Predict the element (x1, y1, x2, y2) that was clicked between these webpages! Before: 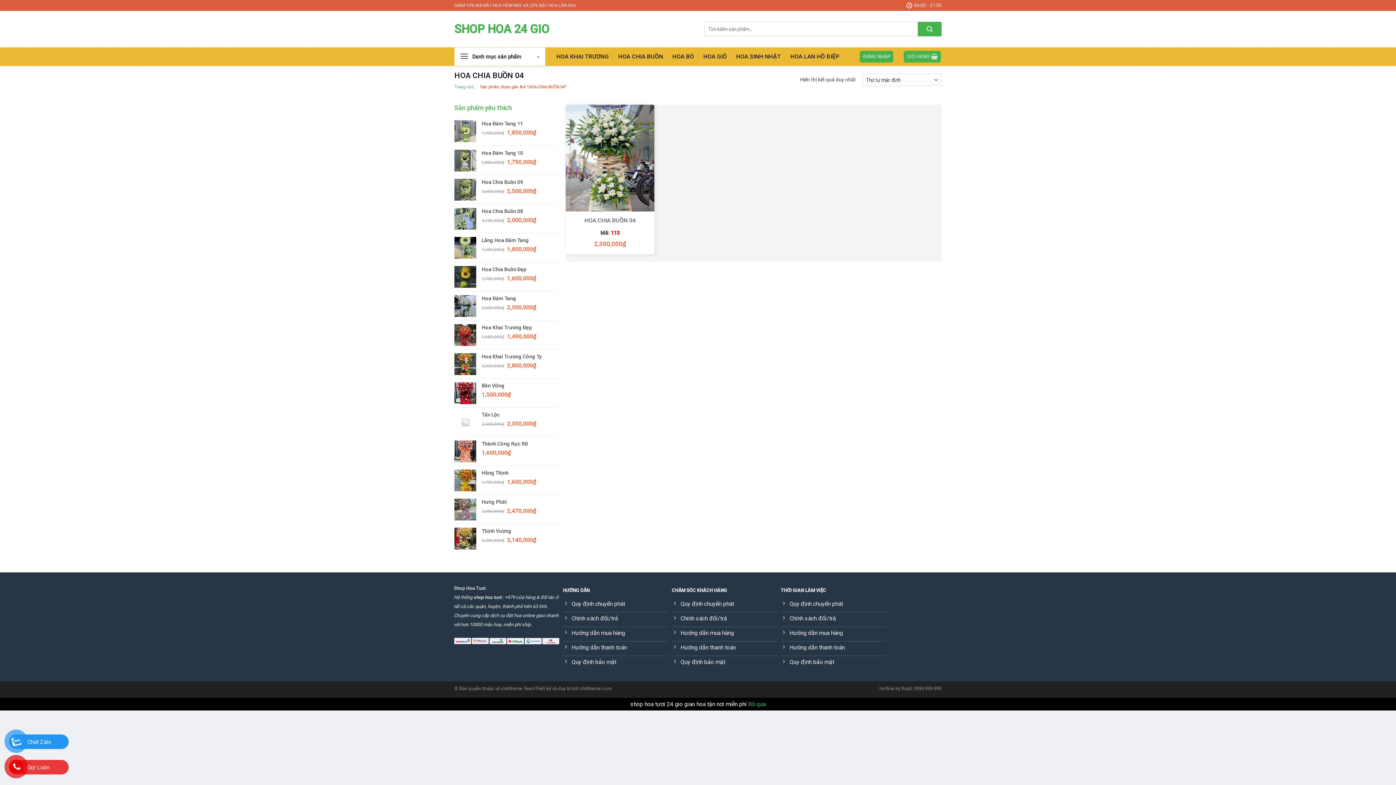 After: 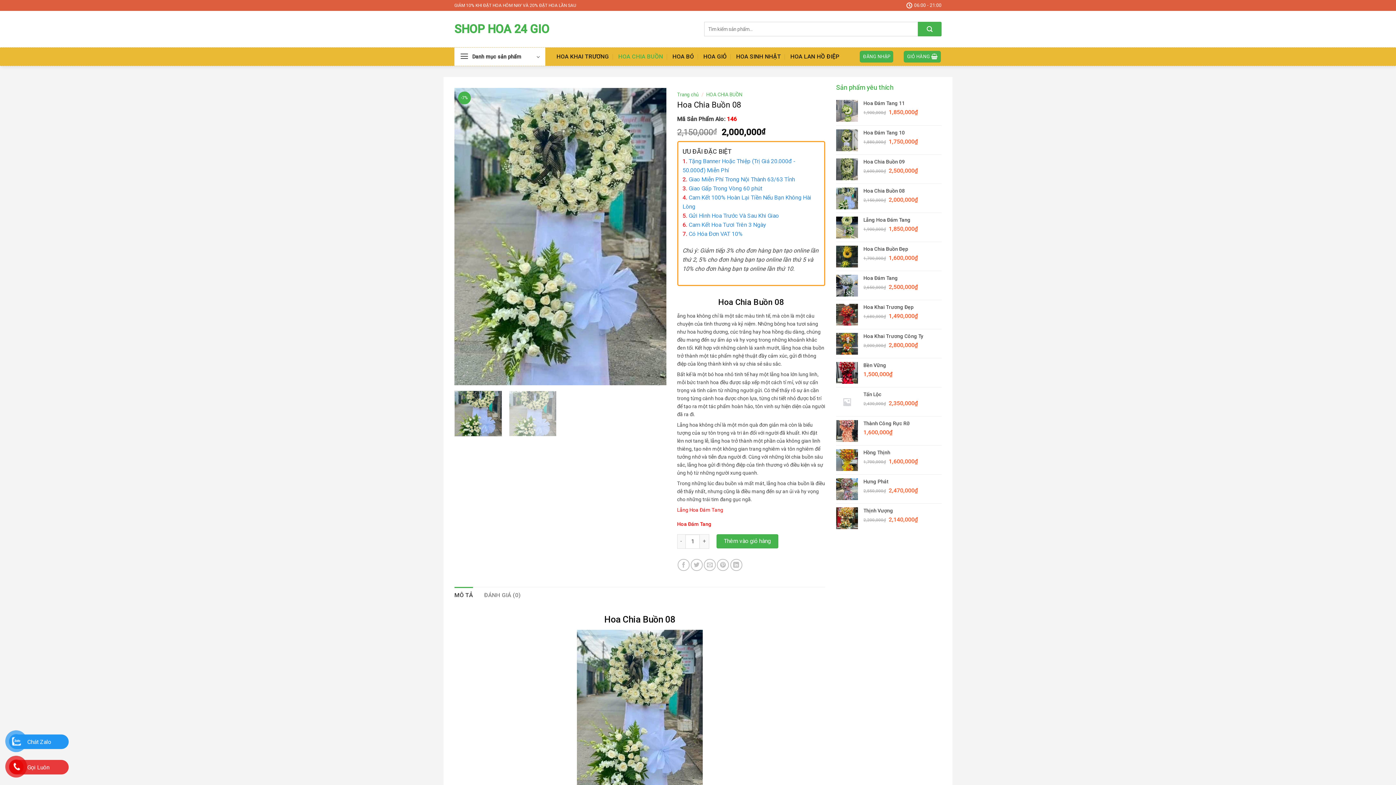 Action: bbox: (481, 207, 558, 214) label: Hoa Chia Buồn 08